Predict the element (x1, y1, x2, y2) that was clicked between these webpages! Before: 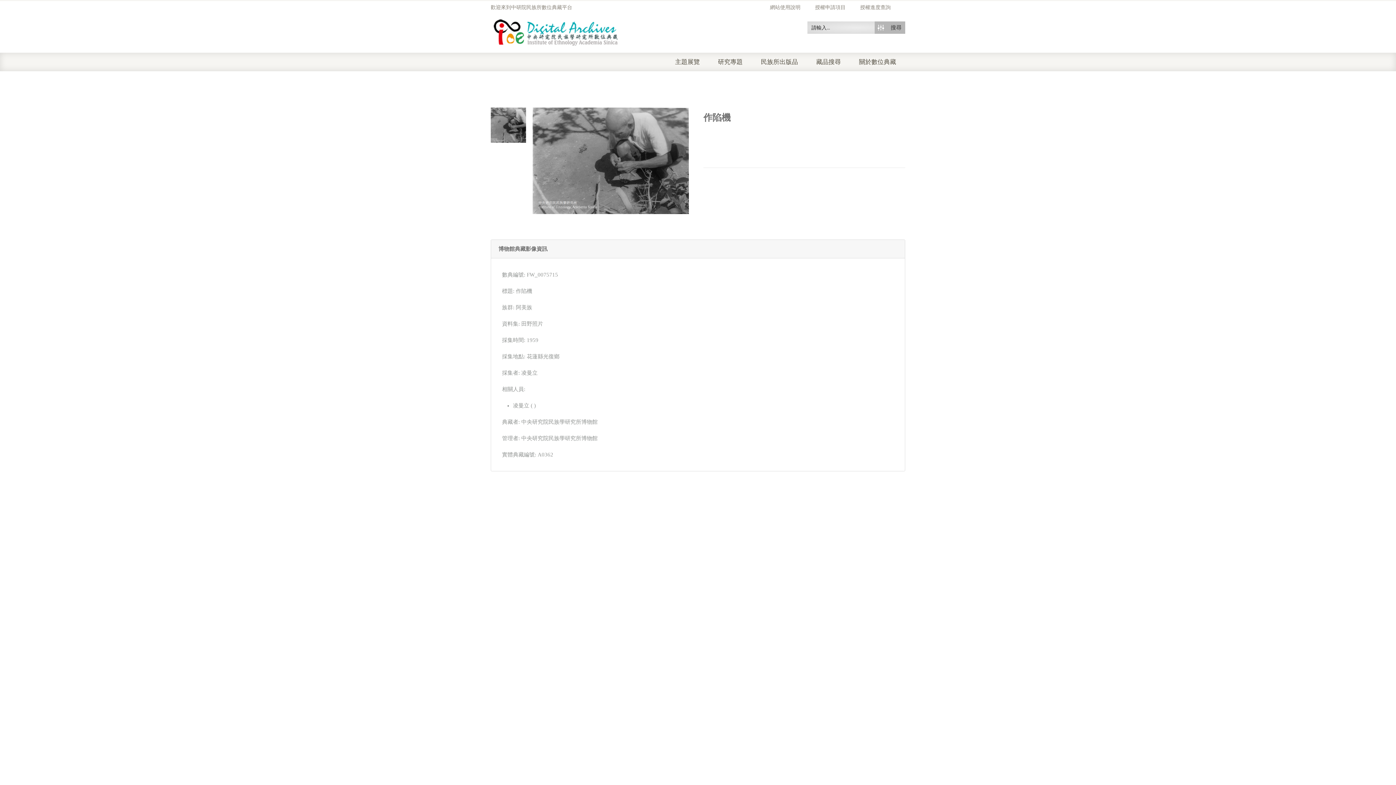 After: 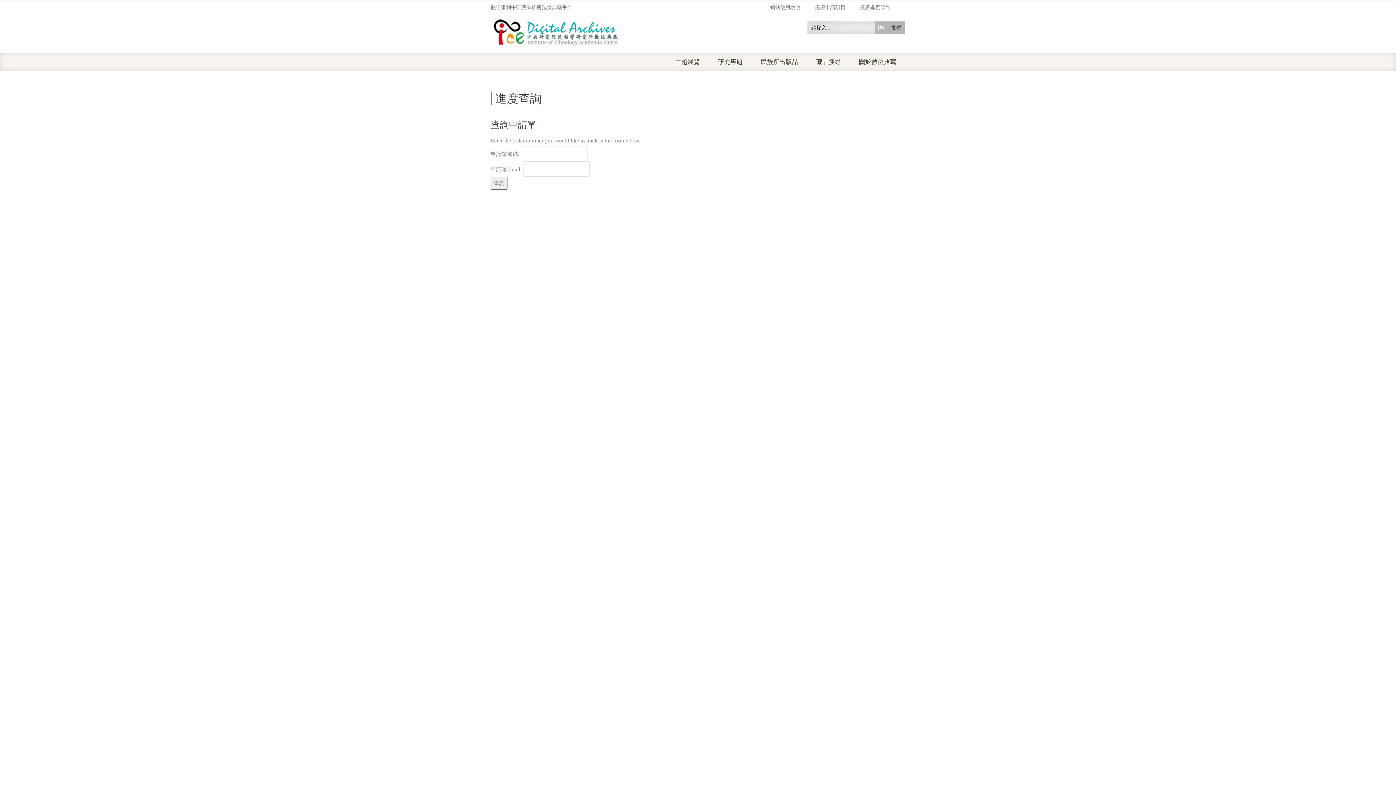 Action: label: 授權進度查詢 bbox: (860, 4, 905, 11)